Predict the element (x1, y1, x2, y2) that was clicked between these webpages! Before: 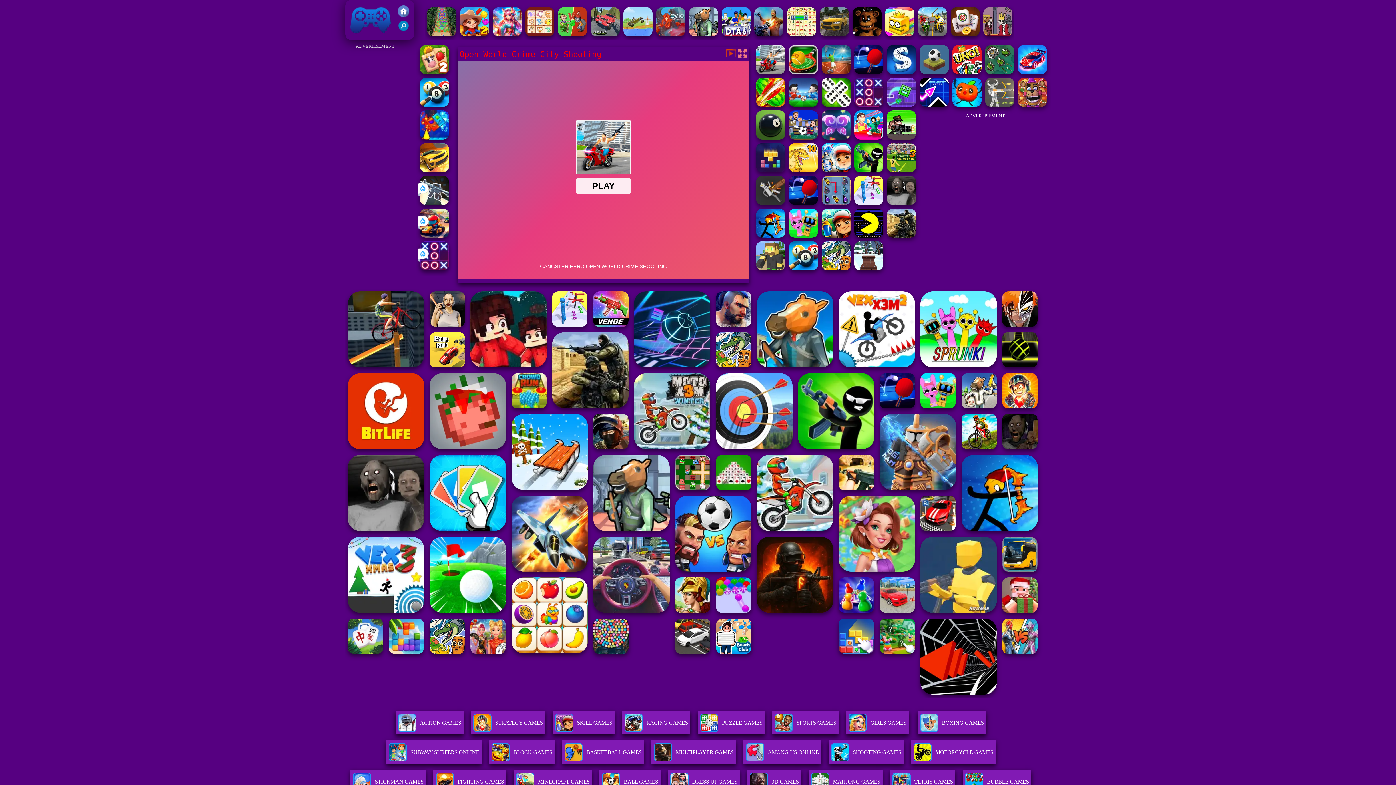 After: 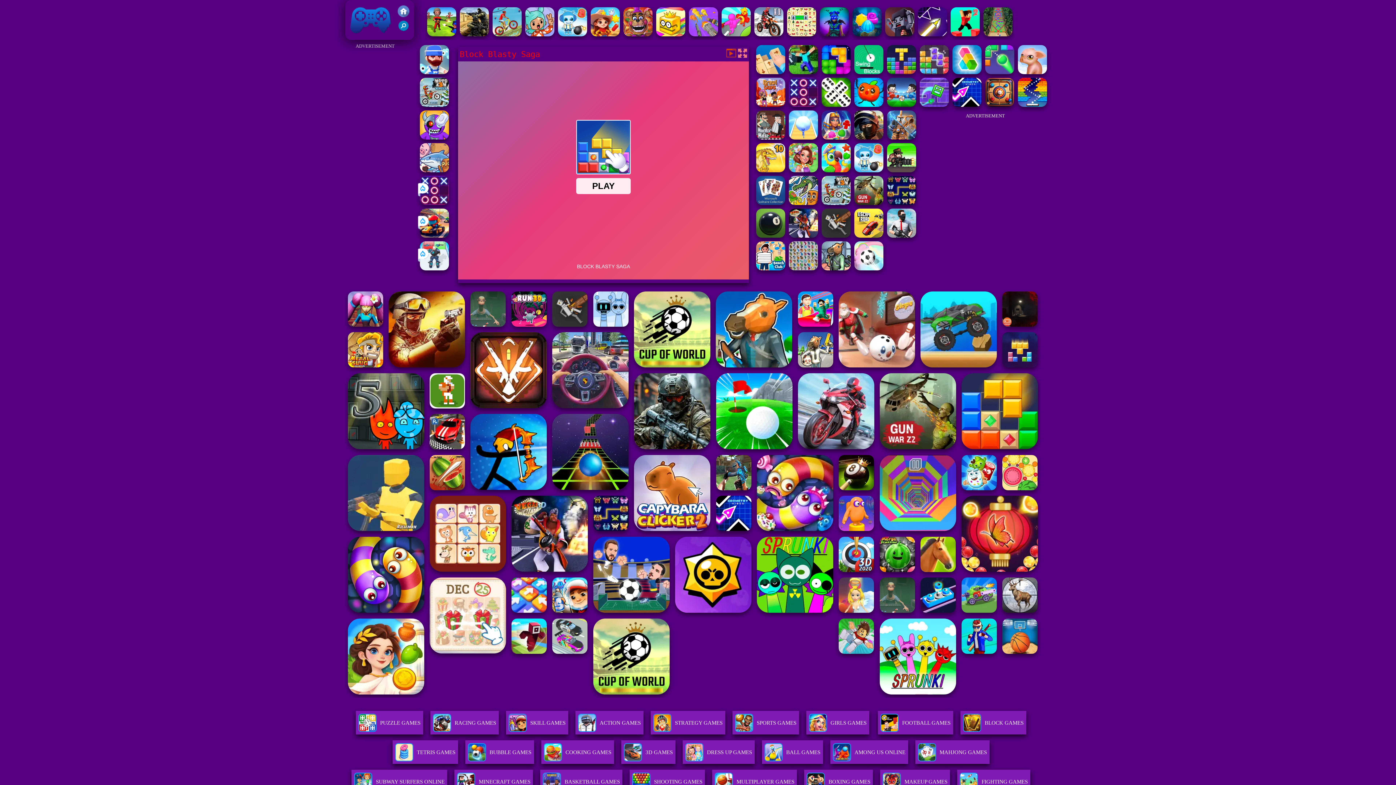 Action: bbox: (839, 618, 874, 654)